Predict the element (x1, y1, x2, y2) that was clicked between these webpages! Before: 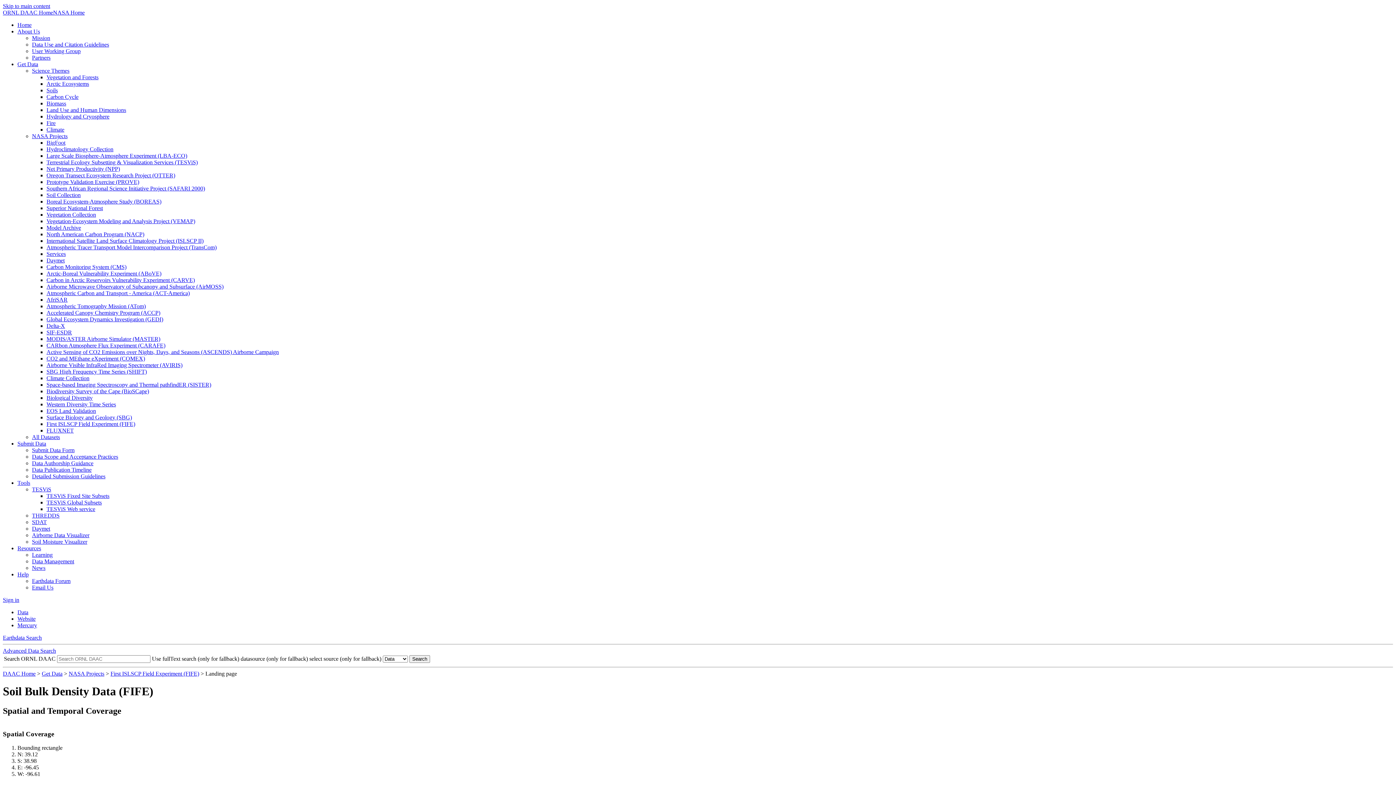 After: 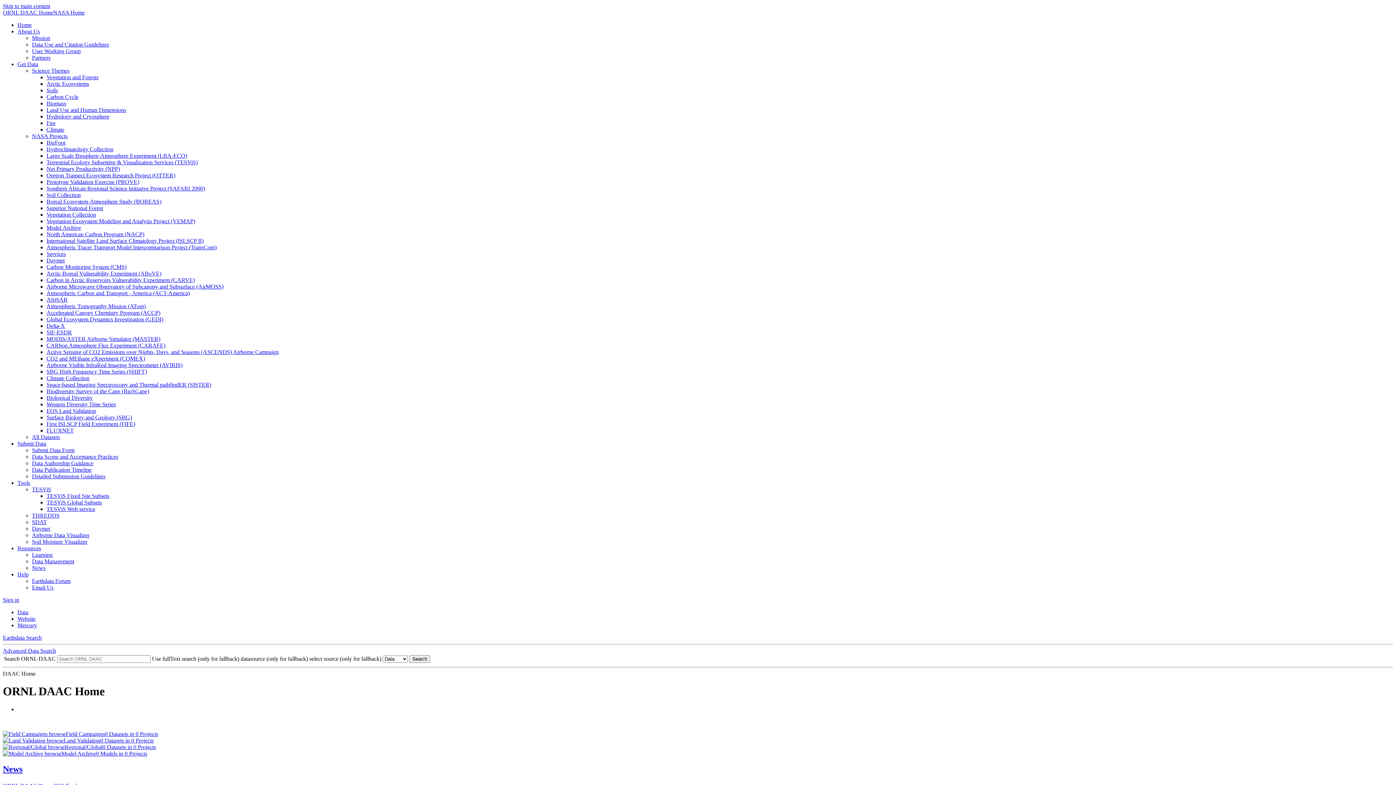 Action: label: DAAC Home bbox: (2, 670, 35, 677)